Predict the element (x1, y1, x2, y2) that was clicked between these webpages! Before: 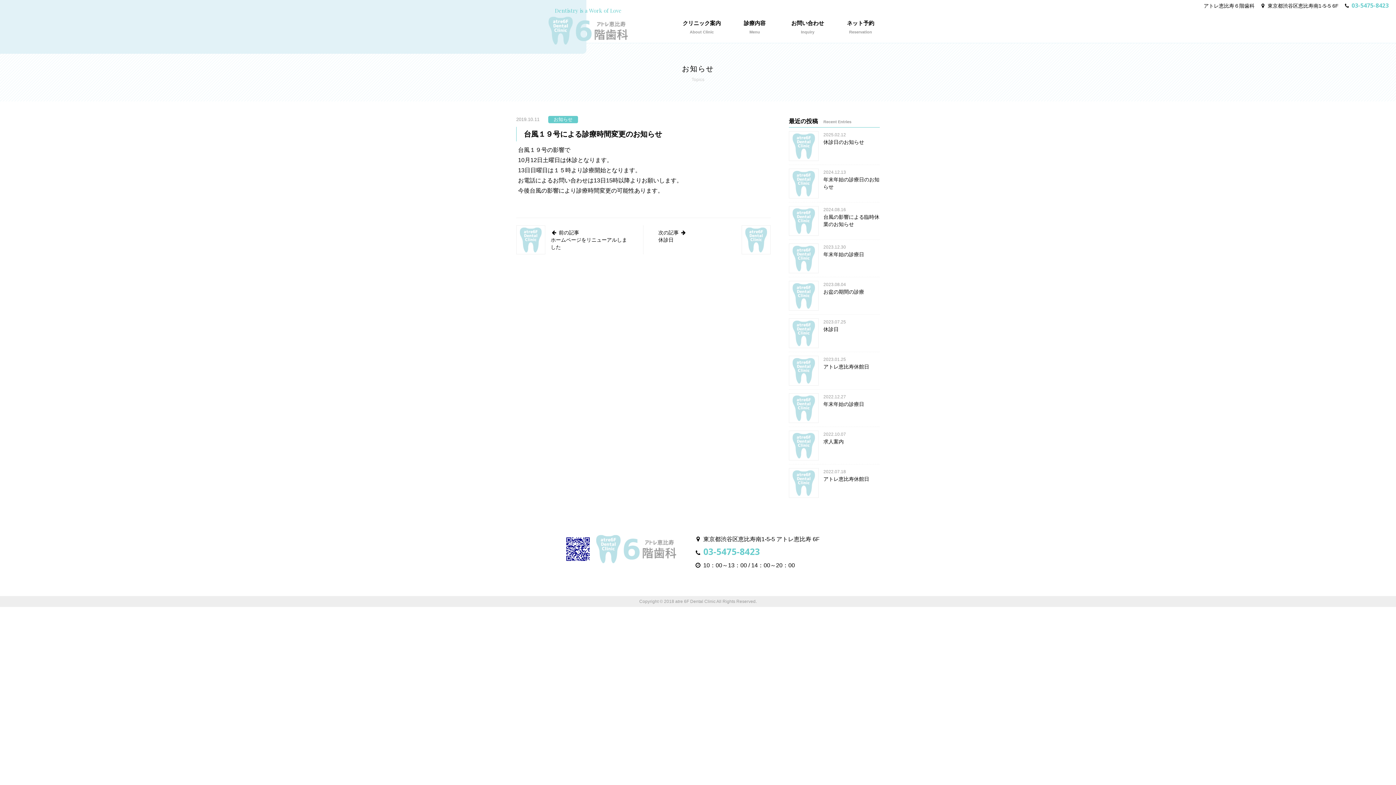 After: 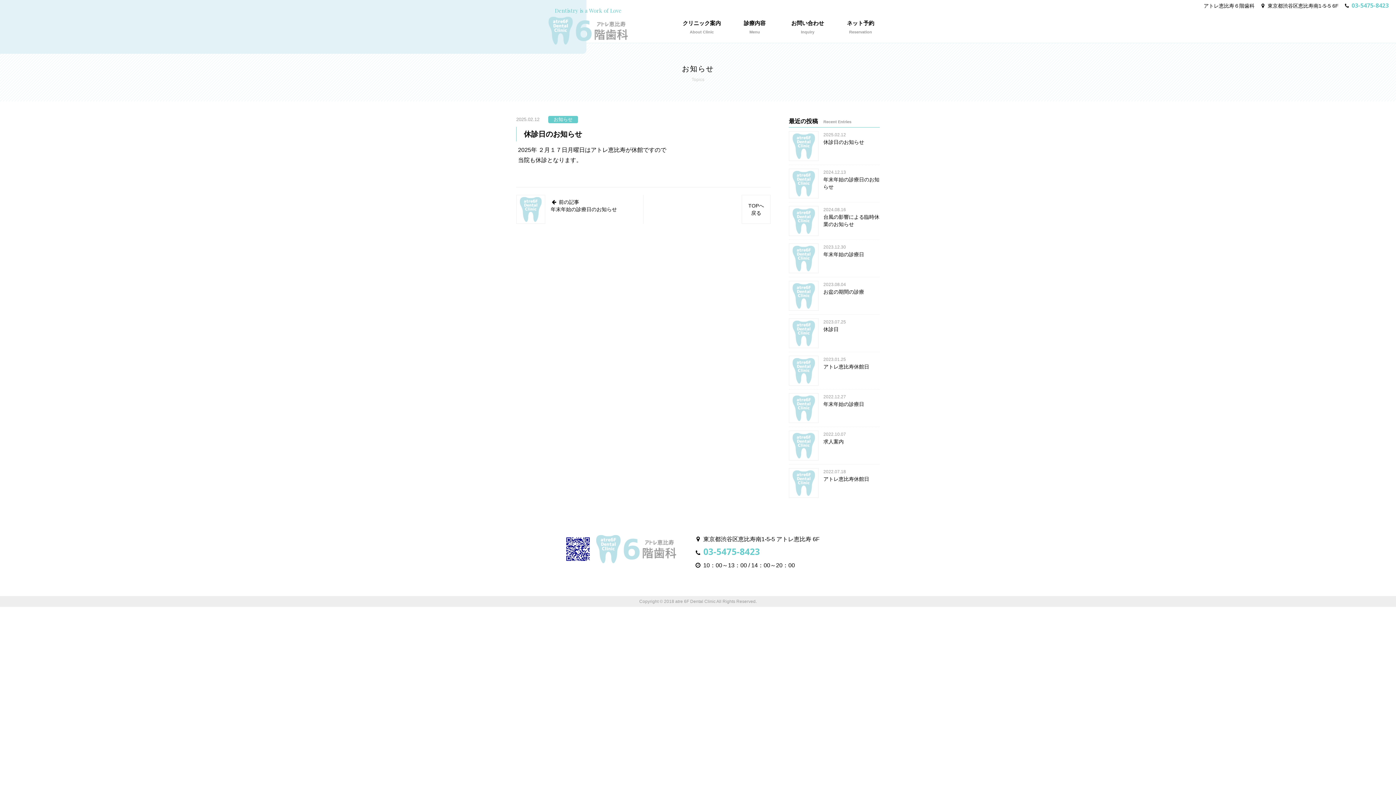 Action: bbox: (789, 127, 880, 164)